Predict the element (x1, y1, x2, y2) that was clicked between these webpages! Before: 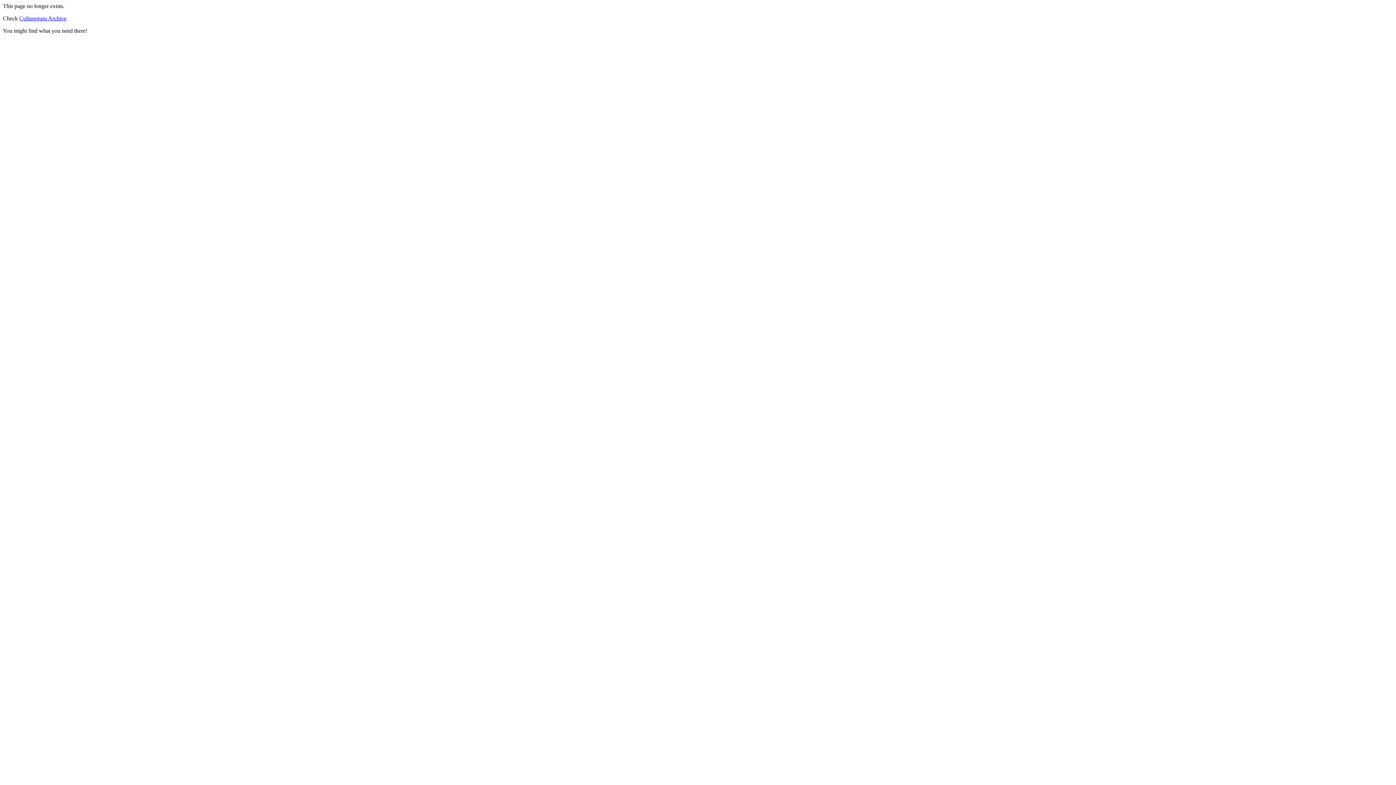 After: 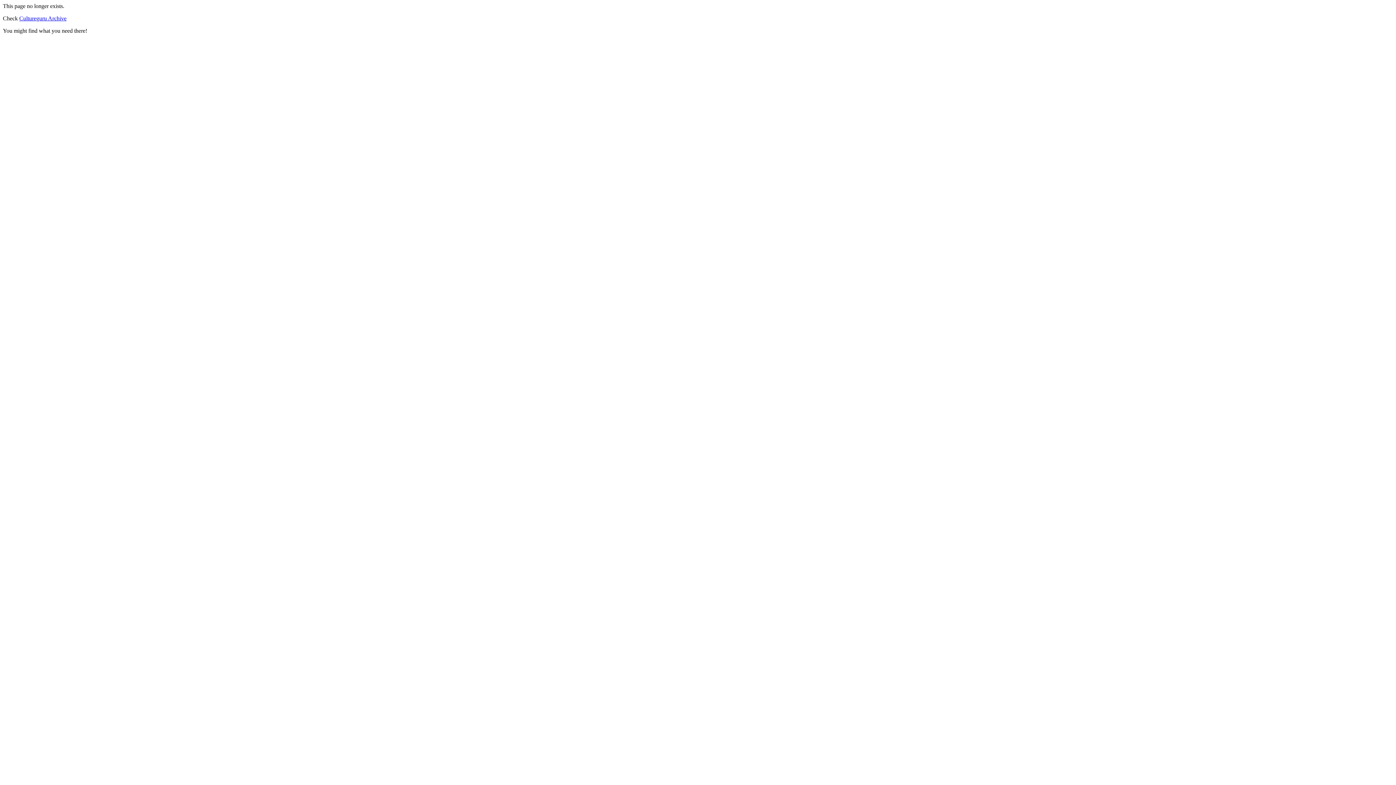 Action: label: Cultureguru Archive bbox: (19, 15, 66, 21)